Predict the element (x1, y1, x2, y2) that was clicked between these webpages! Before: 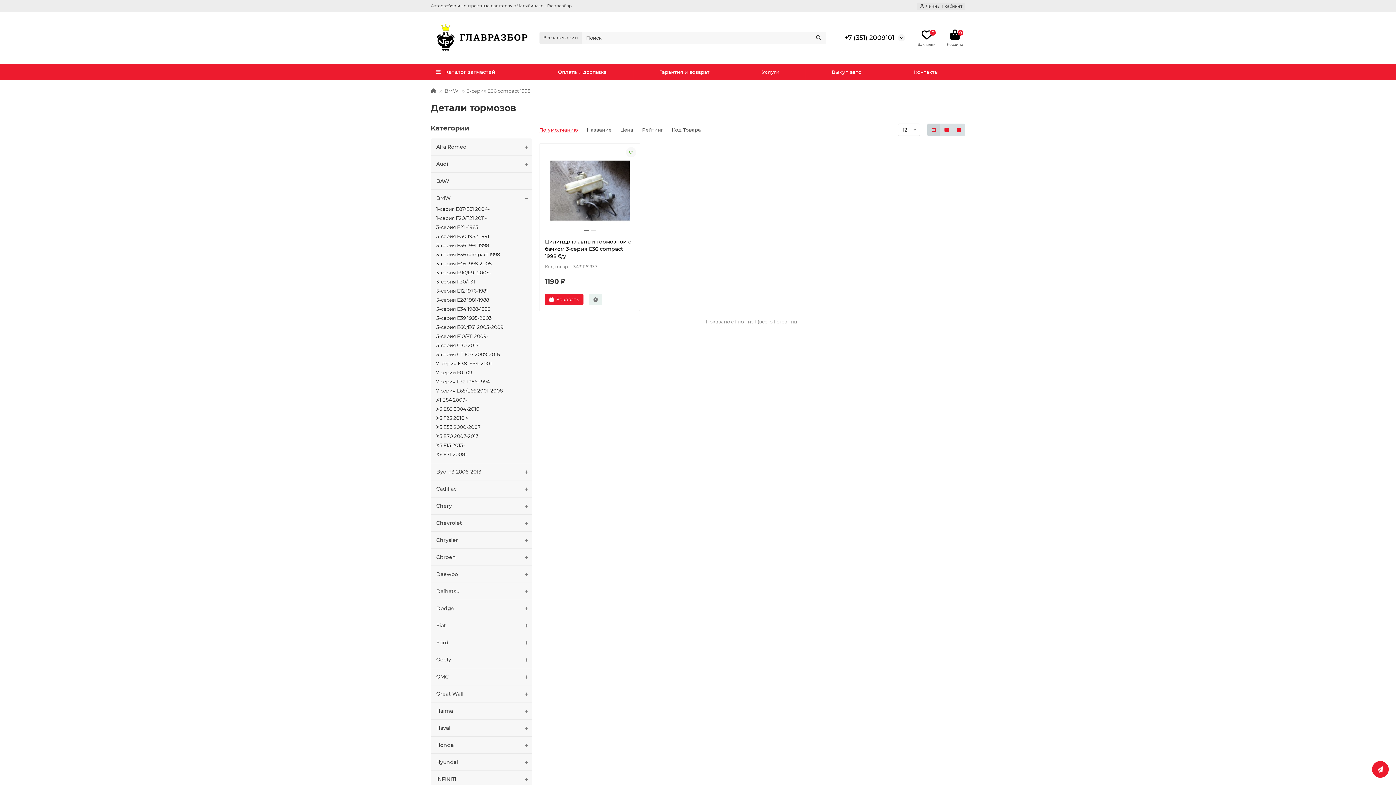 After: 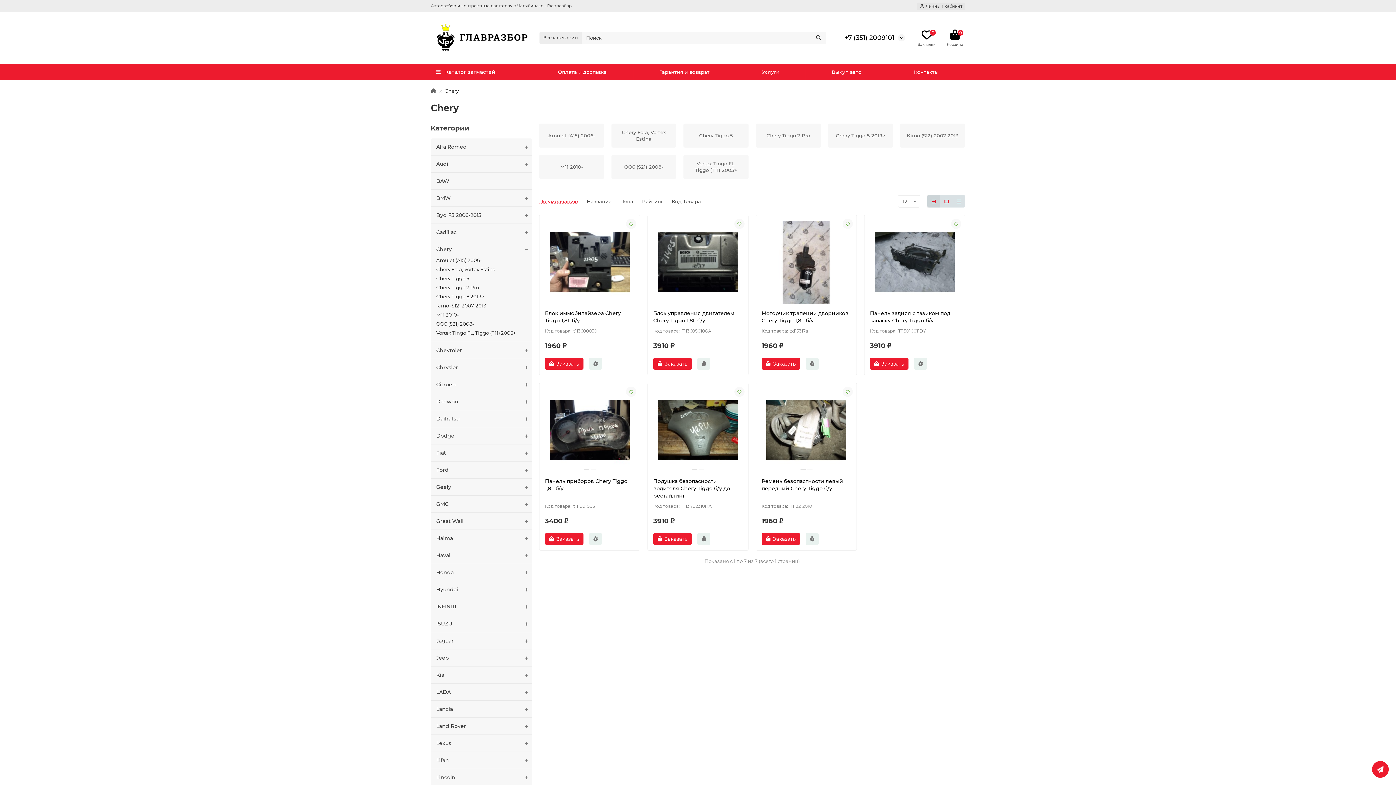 Action: label: Chery bbox: (430, 497, 532, 514)